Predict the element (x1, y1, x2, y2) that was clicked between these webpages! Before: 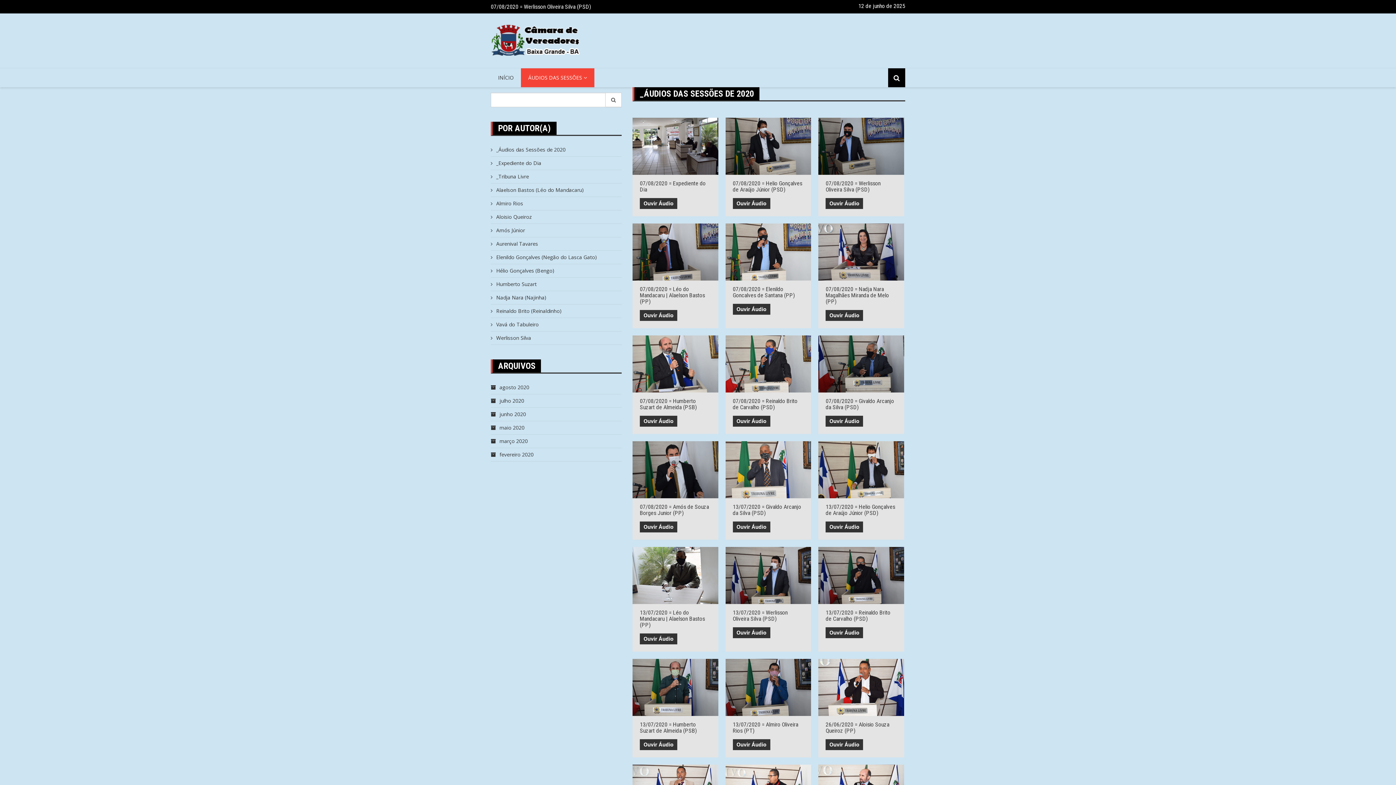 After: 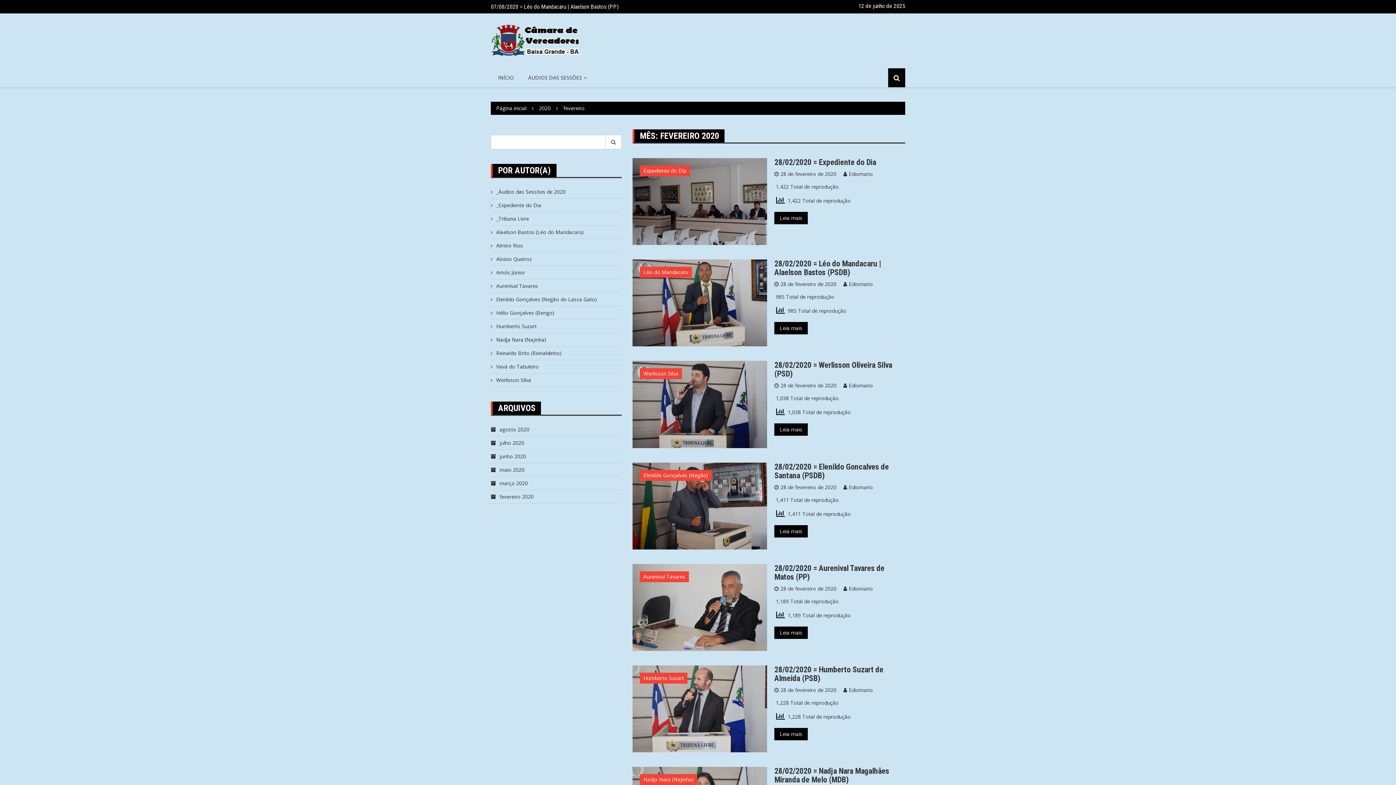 Action: bbox: (490, 451, 533, 458) label: fevereiro 2020